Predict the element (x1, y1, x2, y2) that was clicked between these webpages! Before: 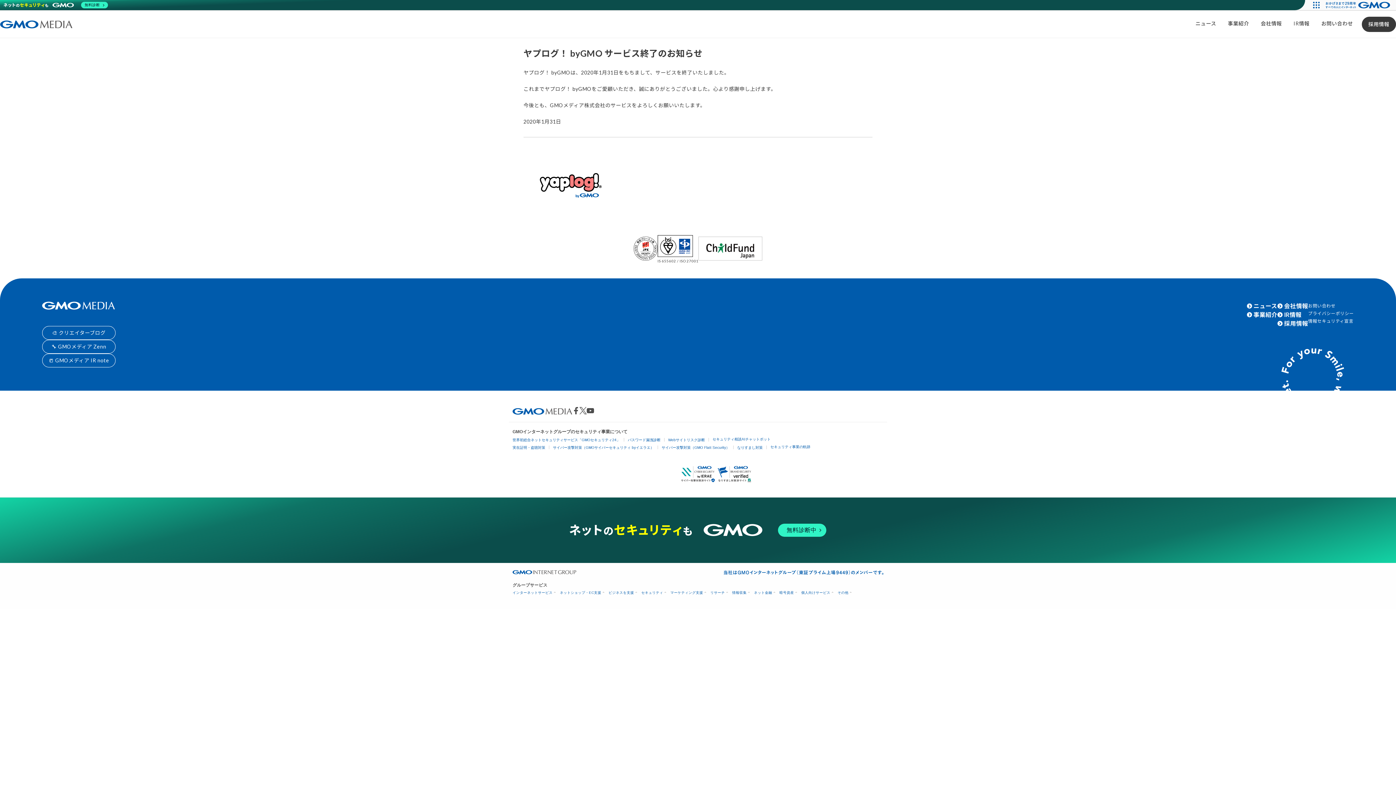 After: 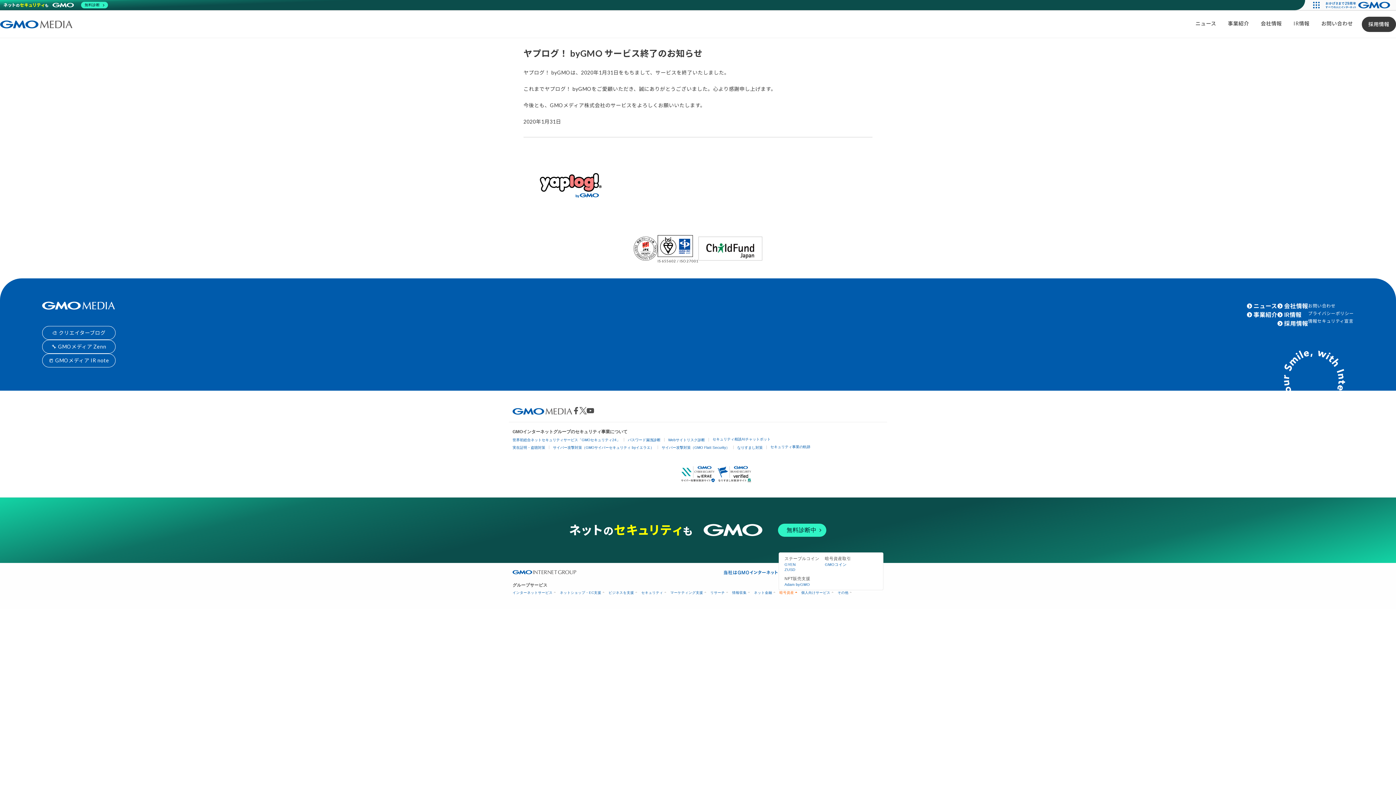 Action: bbox: (779, 590, 796, 594) label: 暗号資産